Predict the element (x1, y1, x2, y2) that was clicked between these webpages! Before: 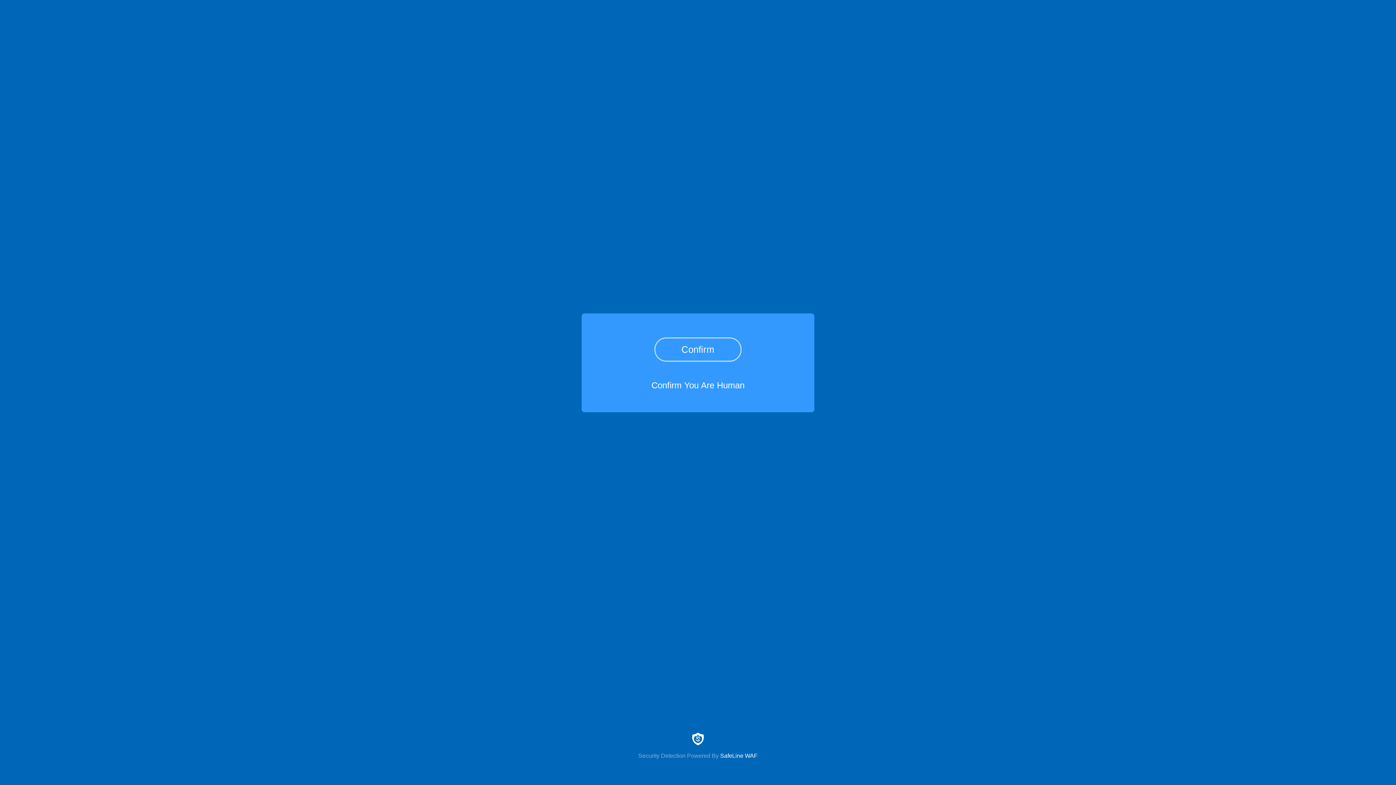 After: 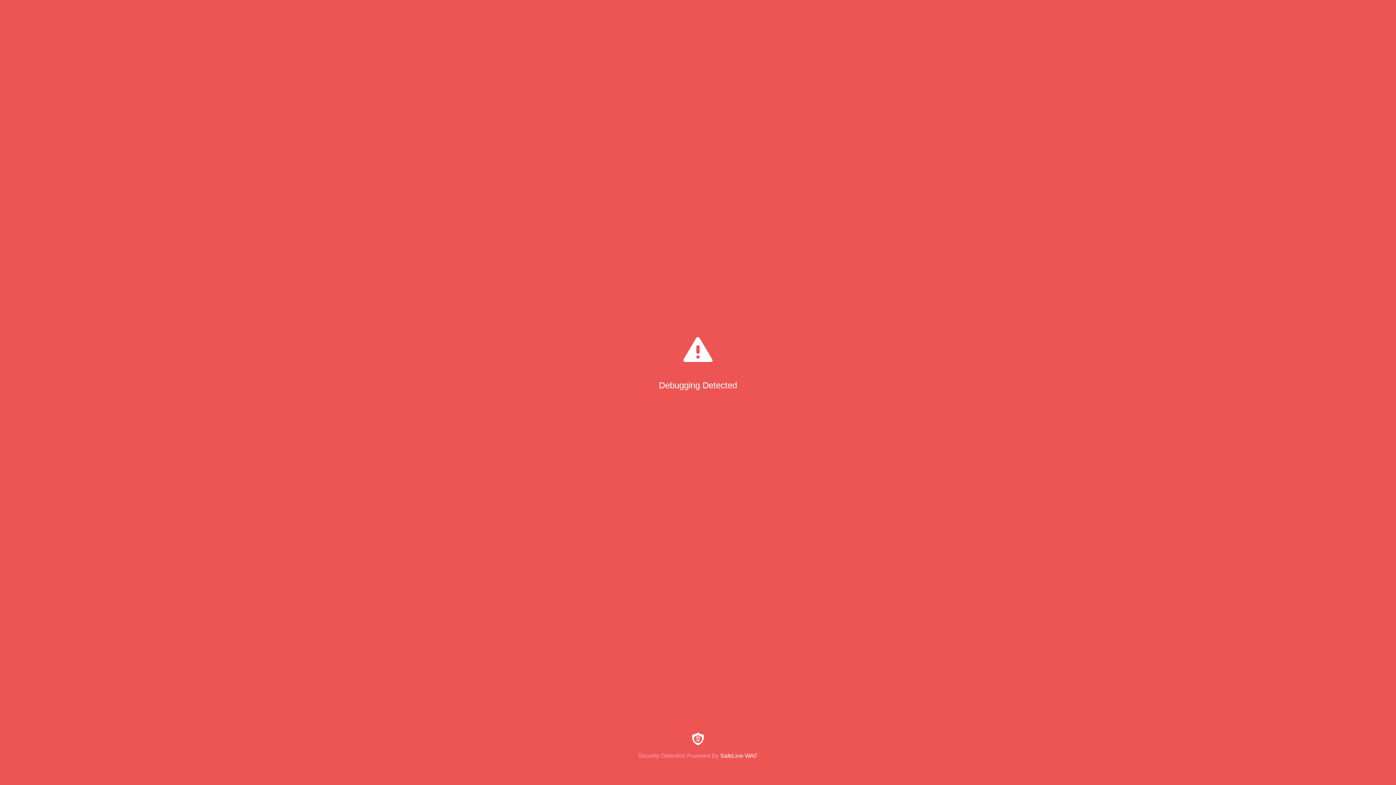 Action: label: Confirm bbox: (654, 337, 741, 361)